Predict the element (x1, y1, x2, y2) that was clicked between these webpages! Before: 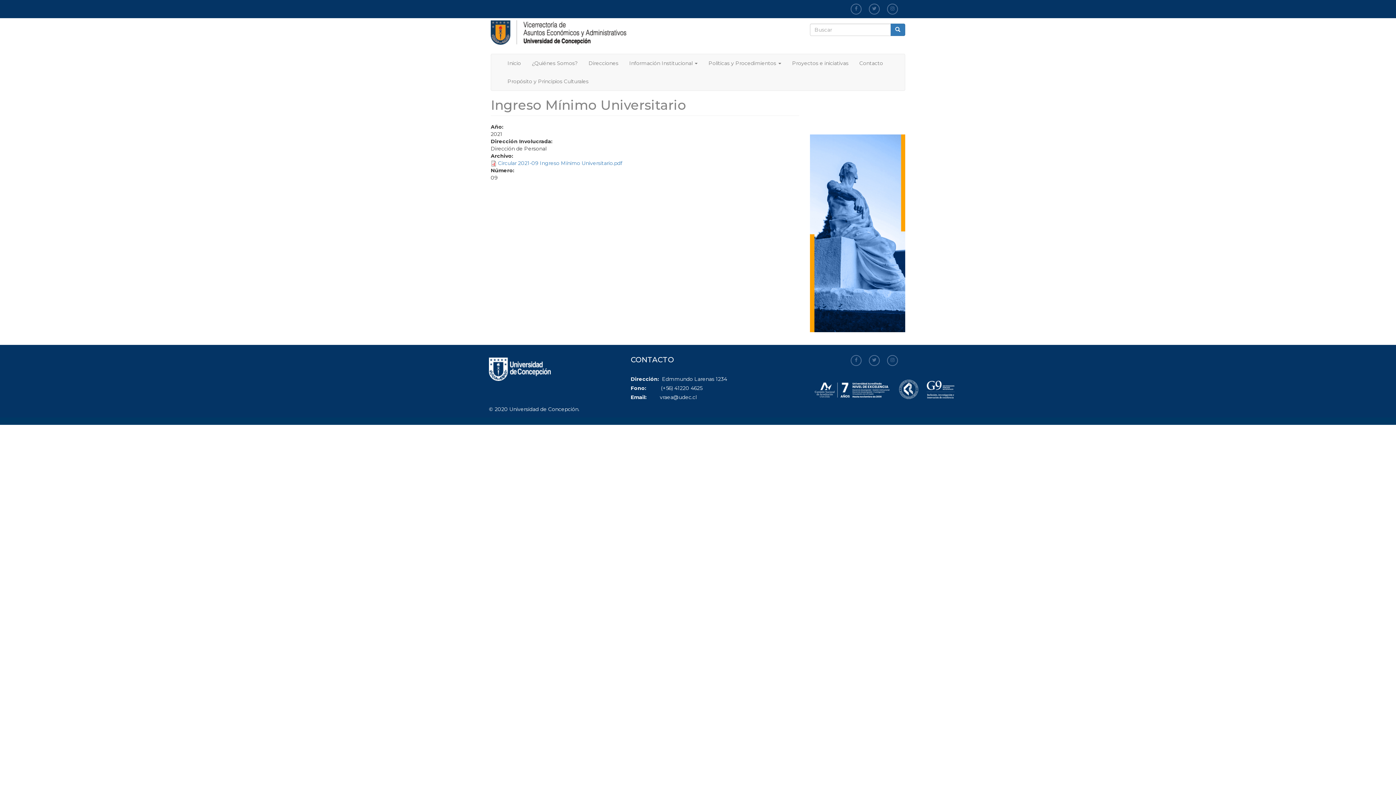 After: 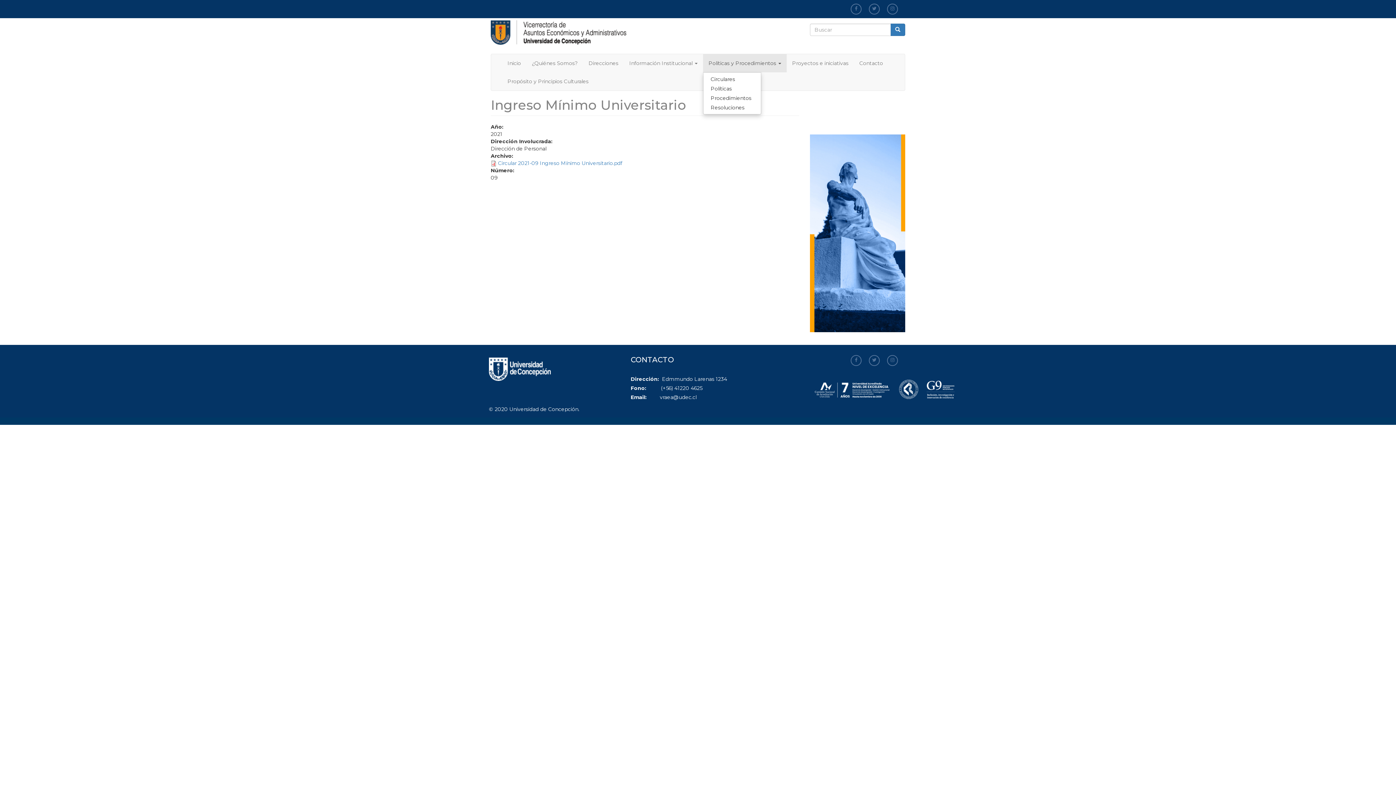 Action: bbox: (703, 54, 786, 72) label: Políticas y Procedimientos 